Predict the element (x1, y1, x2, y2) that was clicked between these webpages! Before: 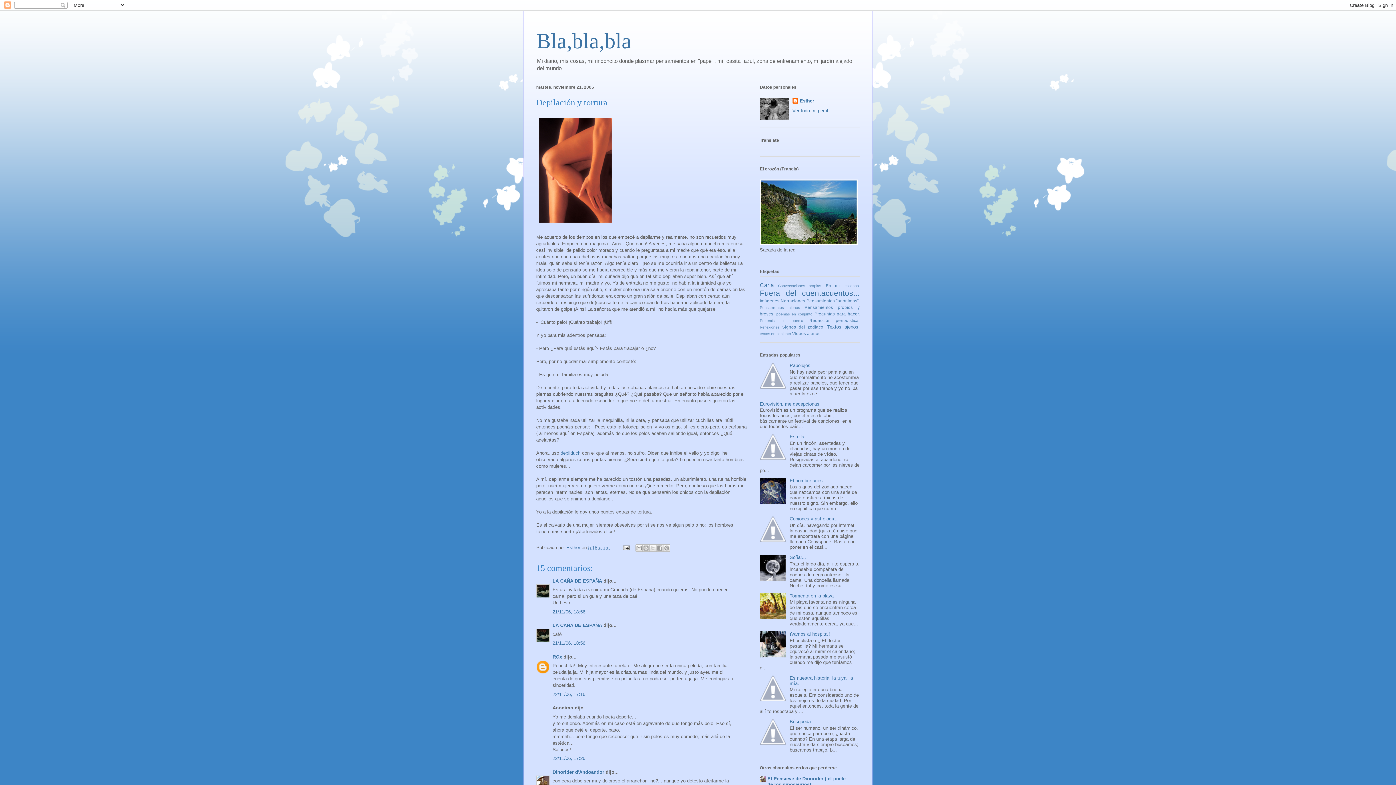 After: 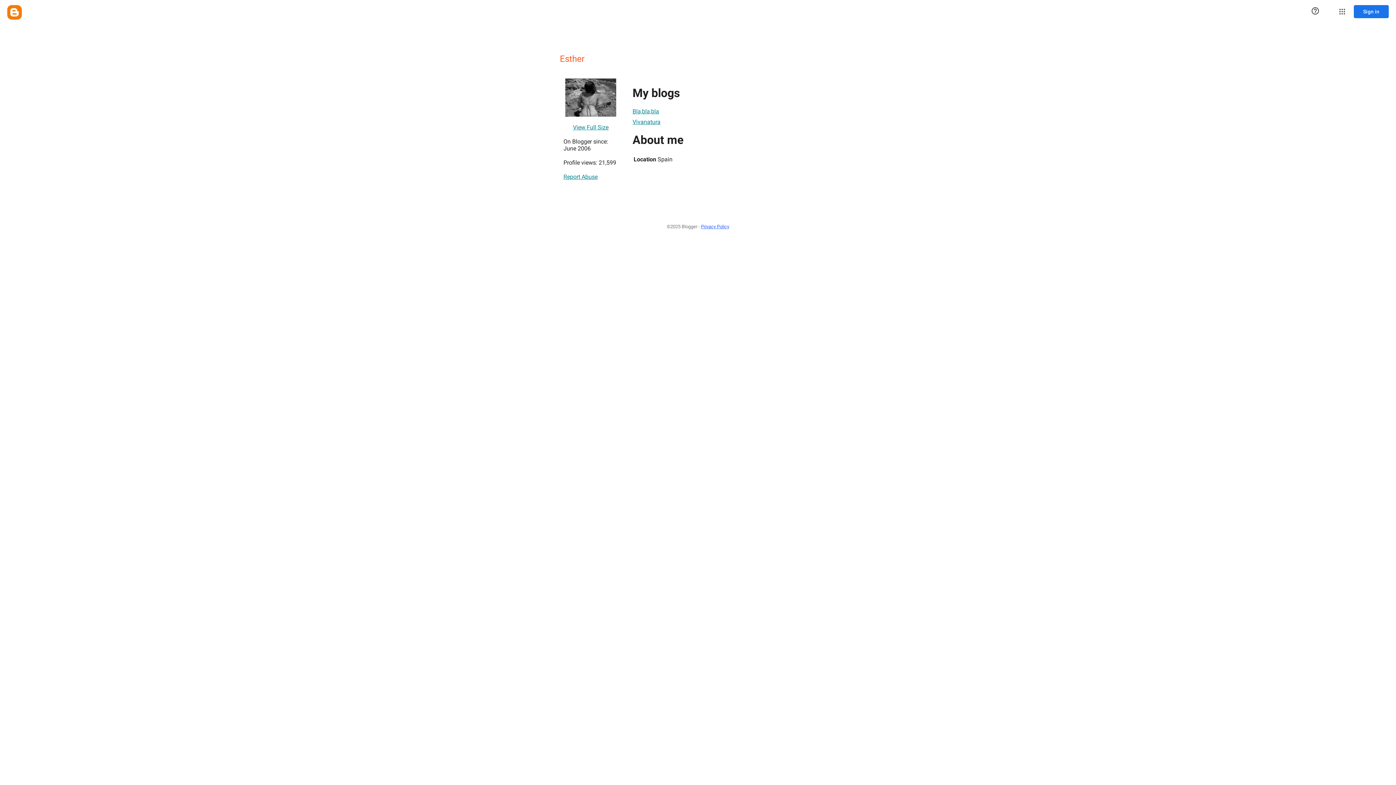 Action: bbox: (792, 97, 814, 105) label: Esther